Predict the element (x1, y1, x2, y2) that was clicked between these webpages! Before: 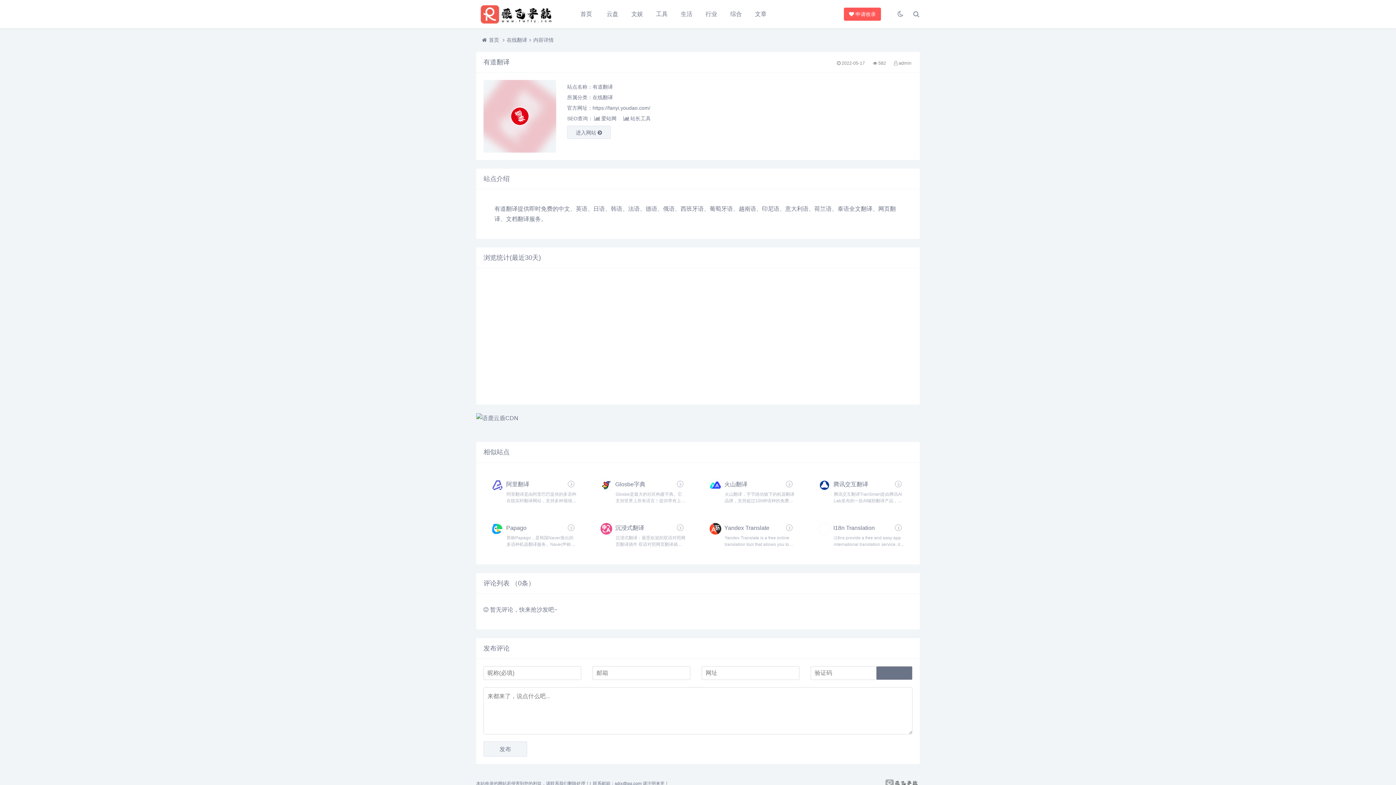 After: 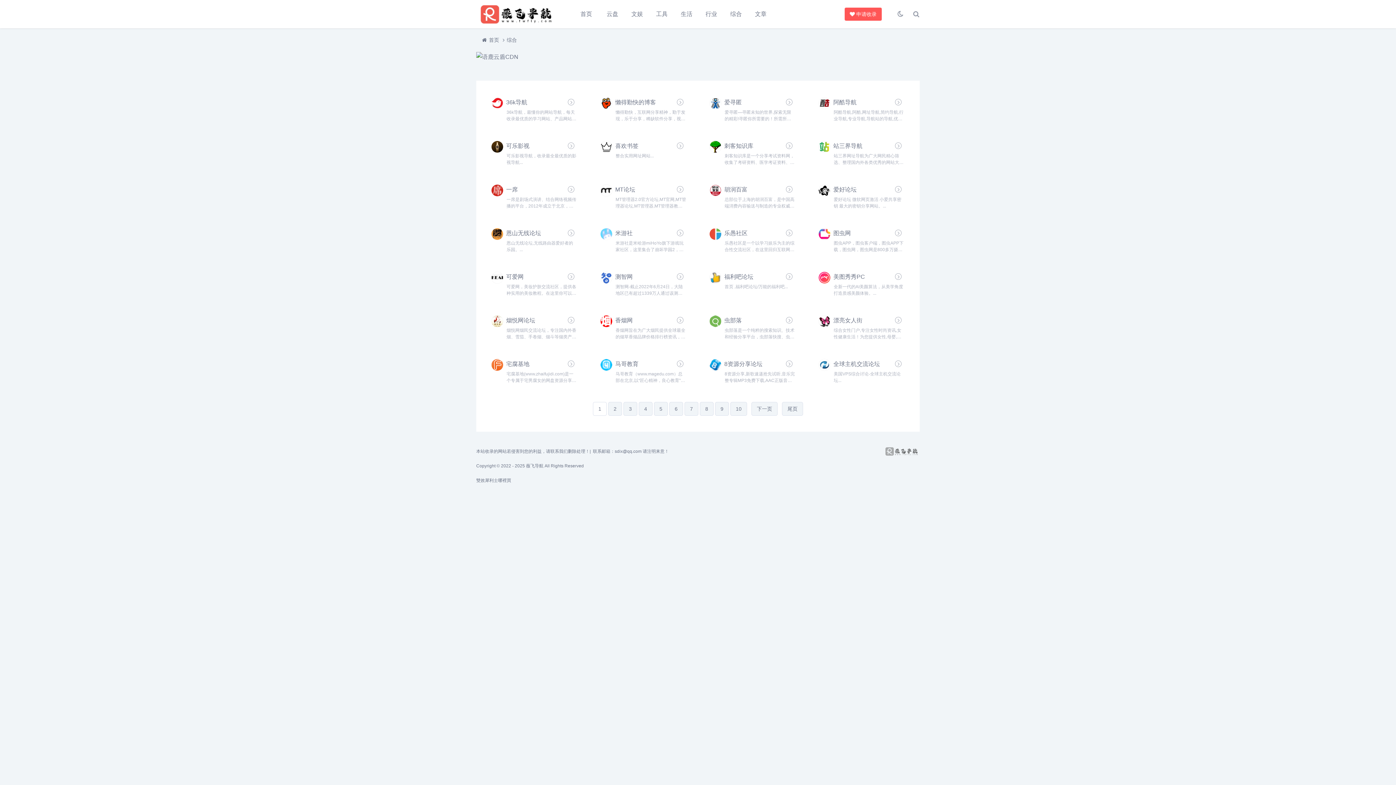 Action: label: 综合 bbox: (723, 0, 748, 28)